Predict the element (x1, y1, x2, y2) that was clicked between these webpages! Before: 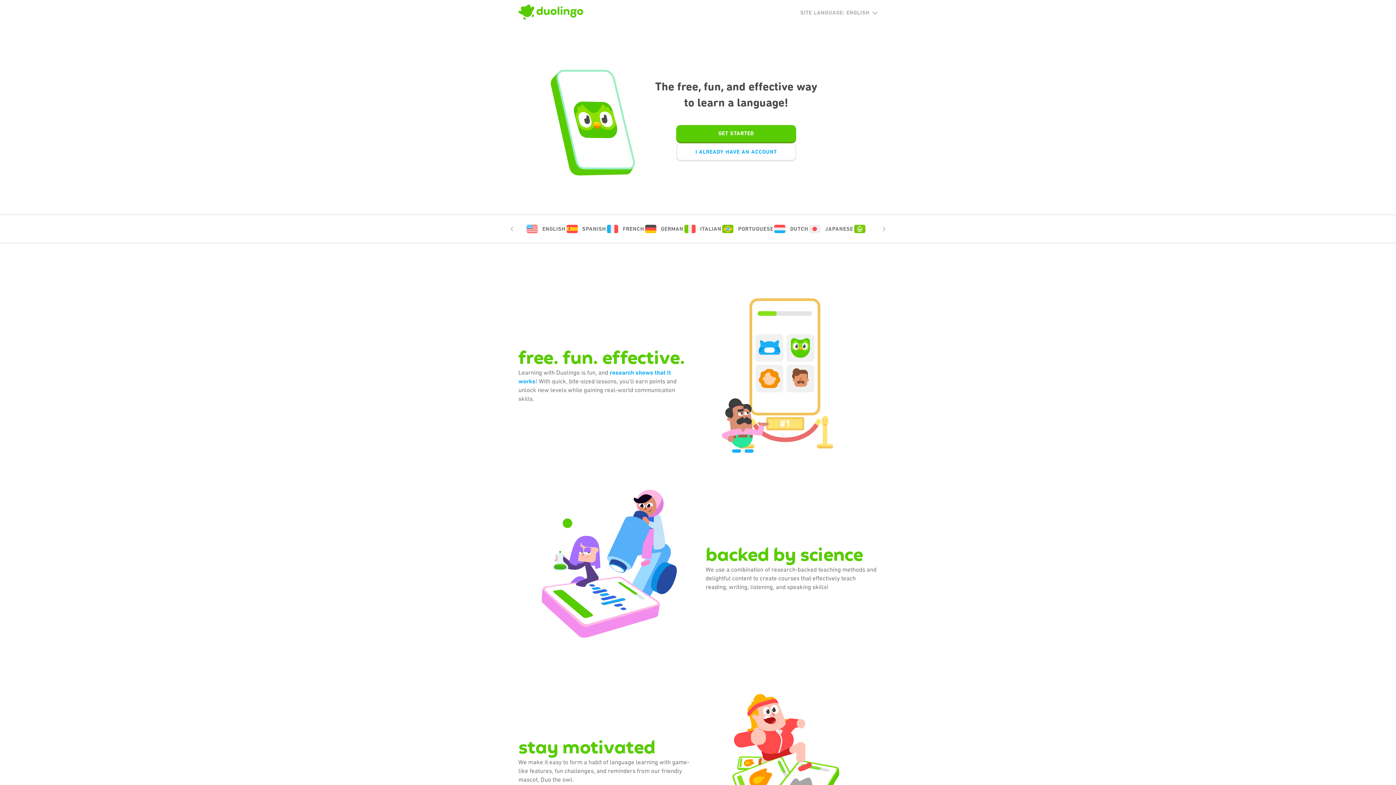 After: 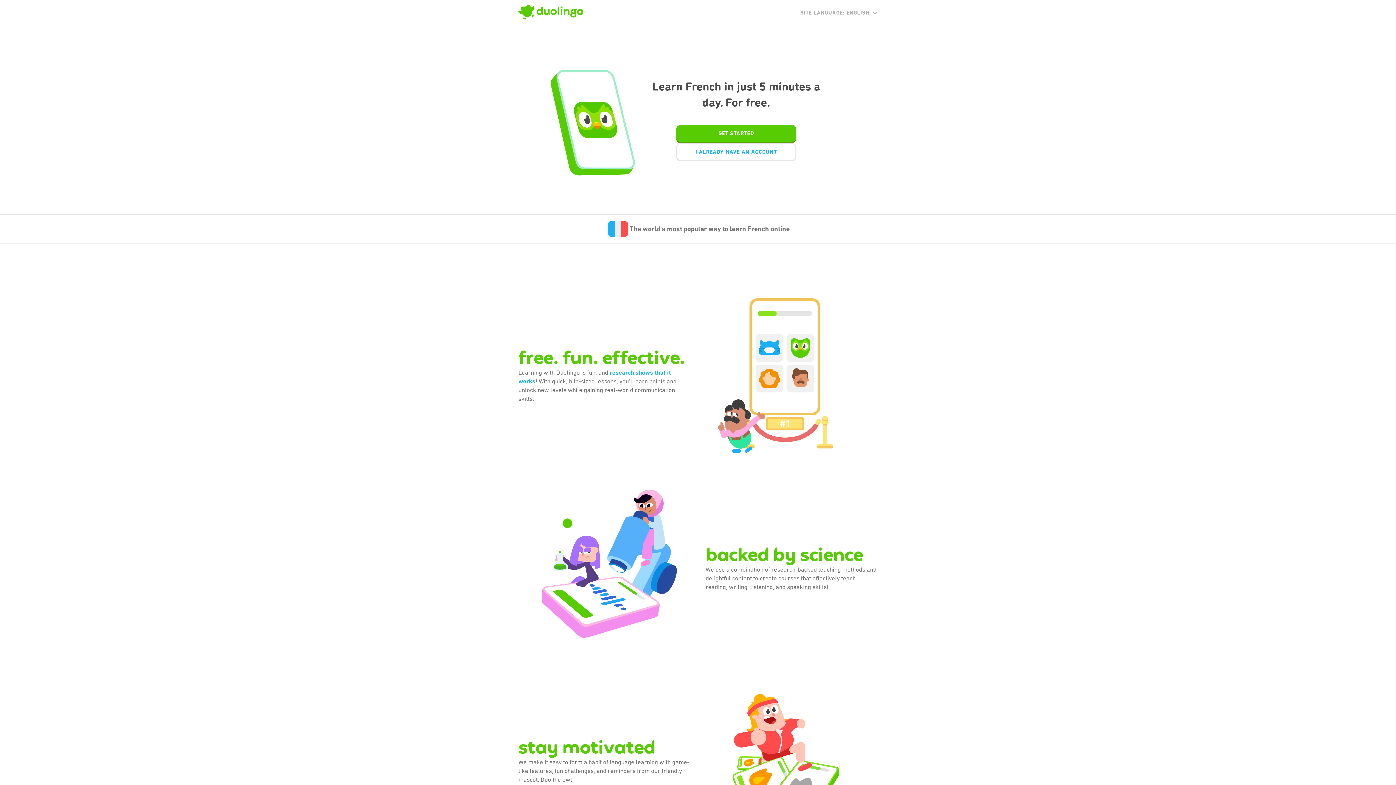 Action: bbox: (606, 223, 644, 234) label: FRENCH